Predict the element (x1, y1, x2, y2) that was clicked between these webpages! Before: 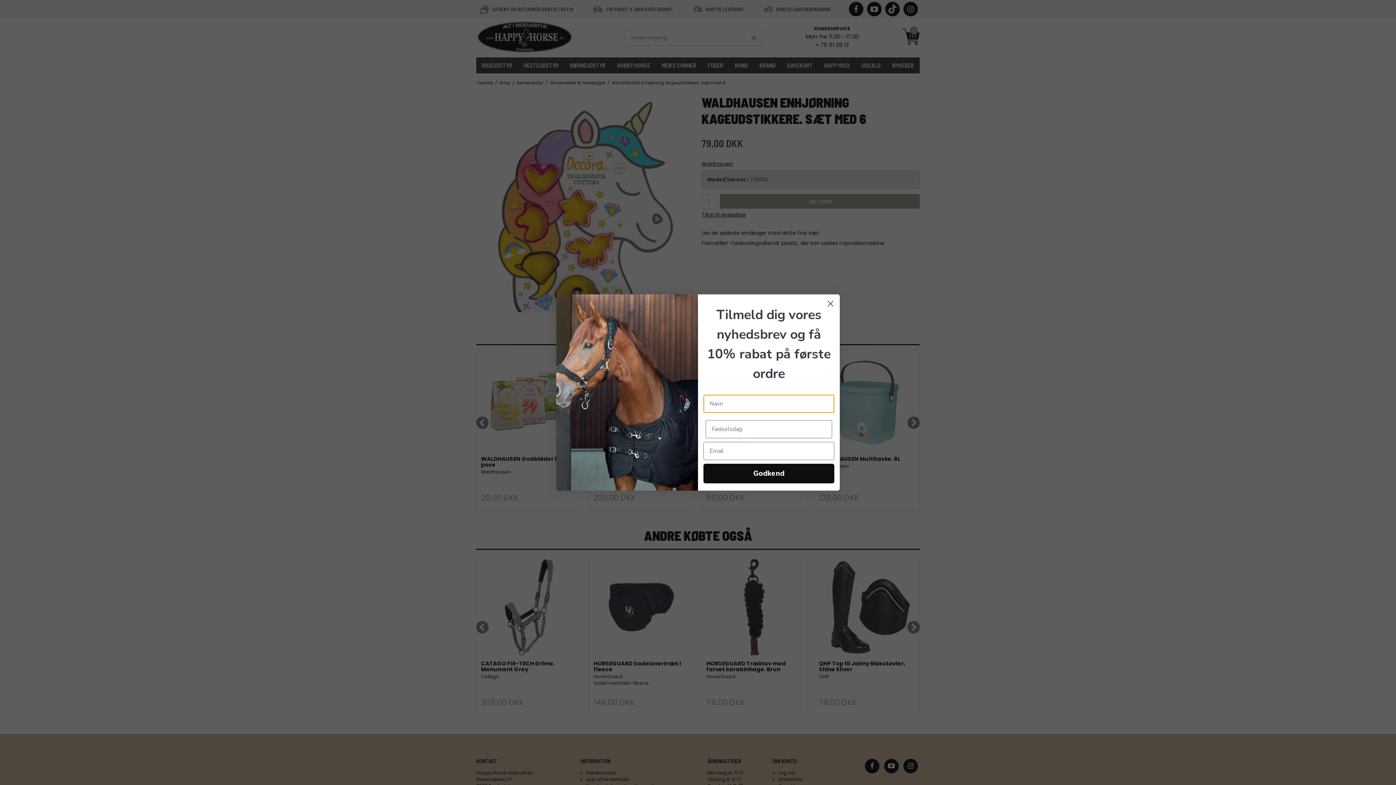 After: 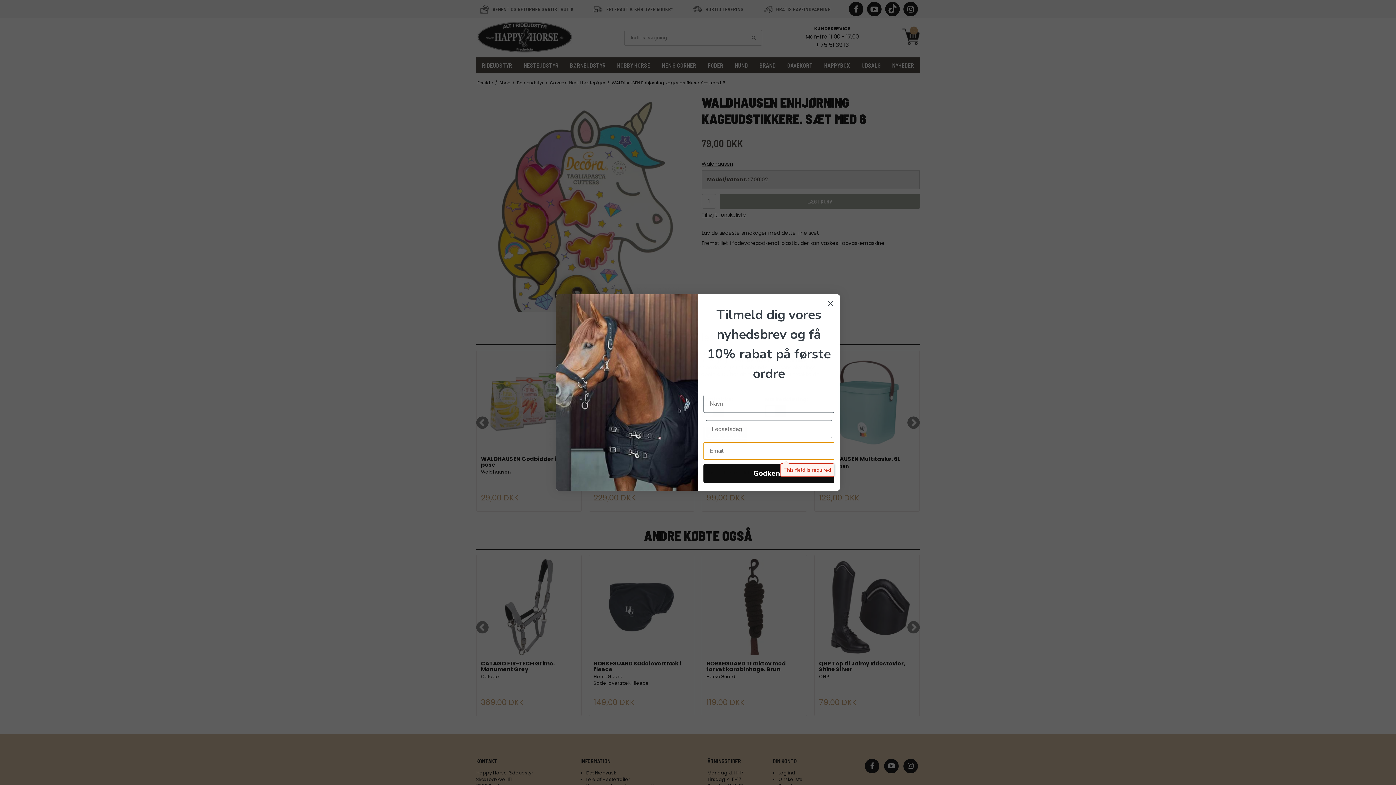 Action: label: Godkend bbox: (703, 464, 834, 483)